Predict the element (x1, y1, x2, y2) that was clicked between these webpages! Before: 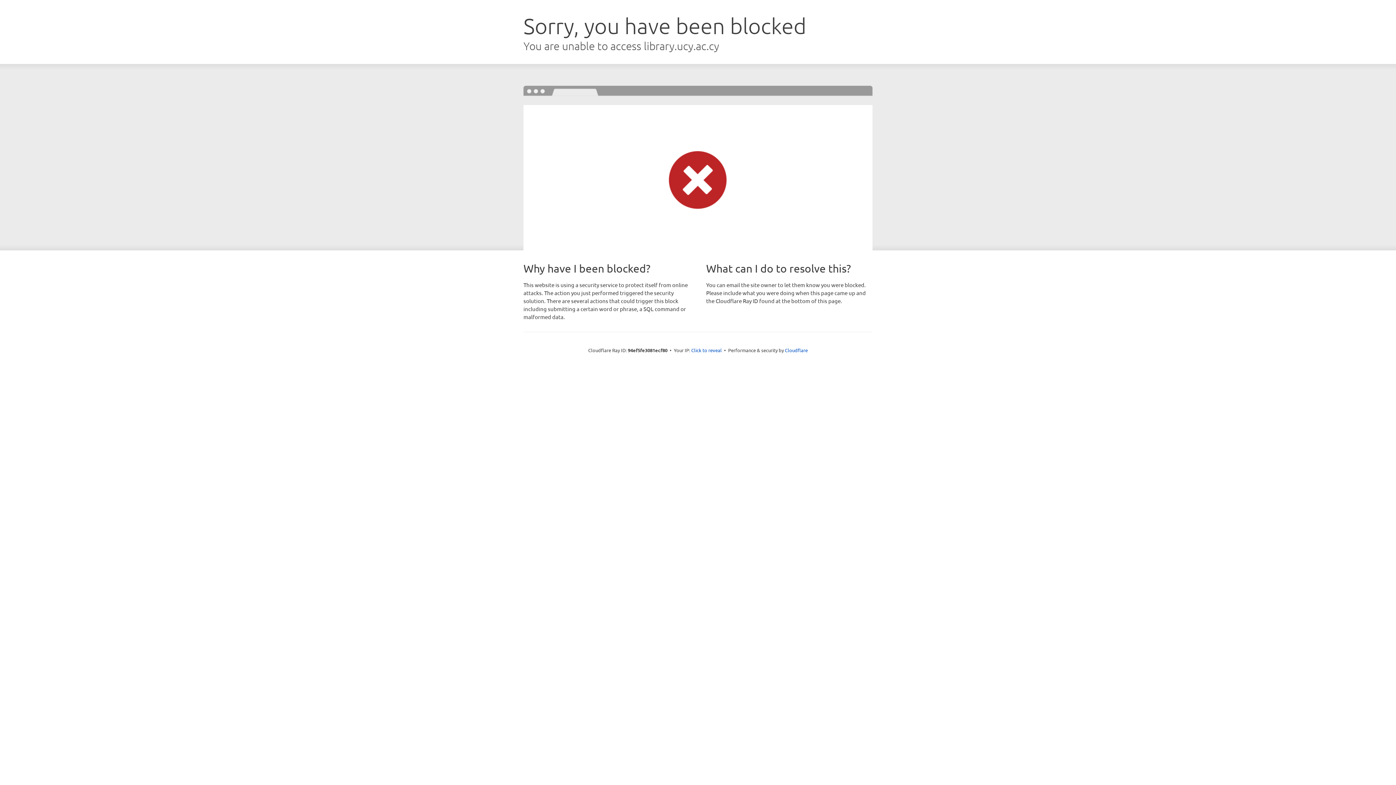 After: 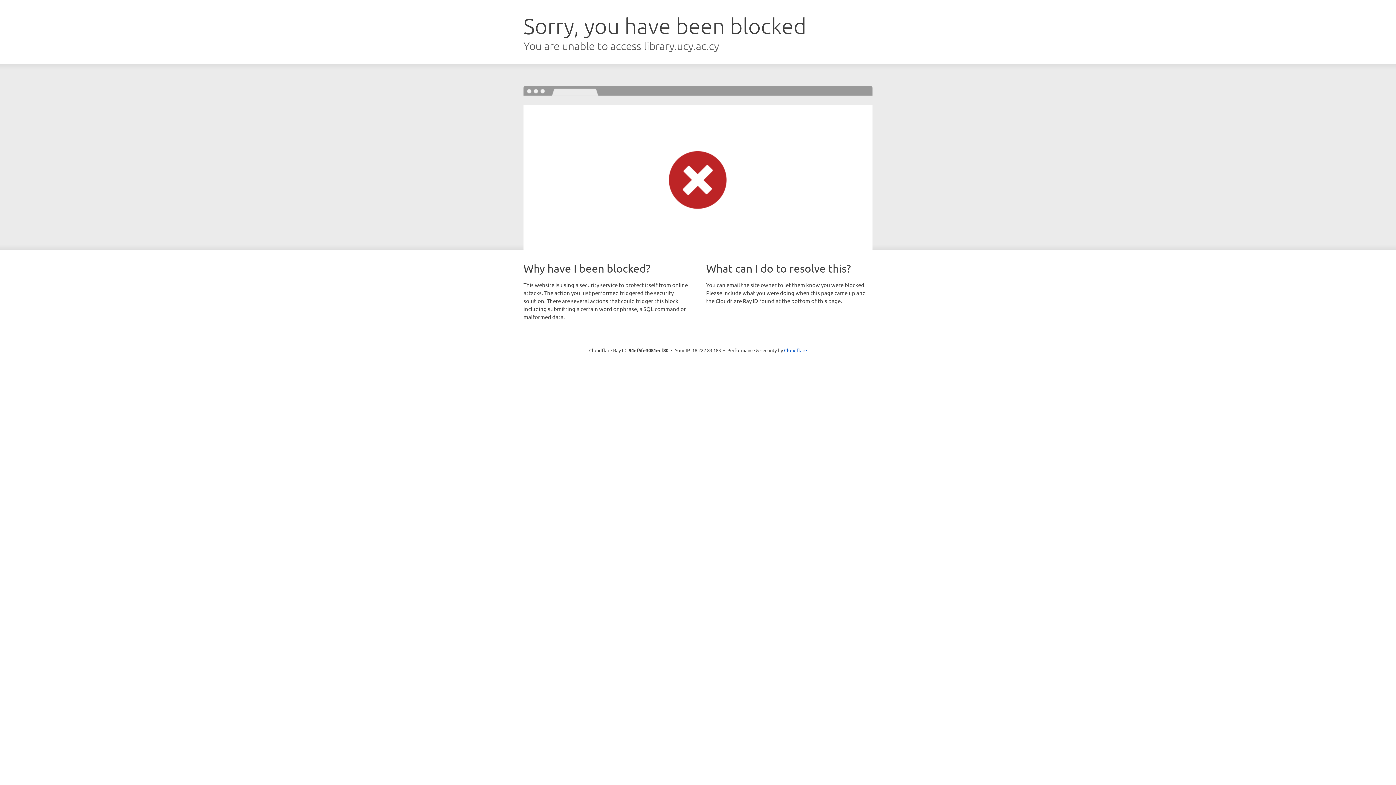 Action: label: Click to reveal bbox: (691, 346, 722, 353)